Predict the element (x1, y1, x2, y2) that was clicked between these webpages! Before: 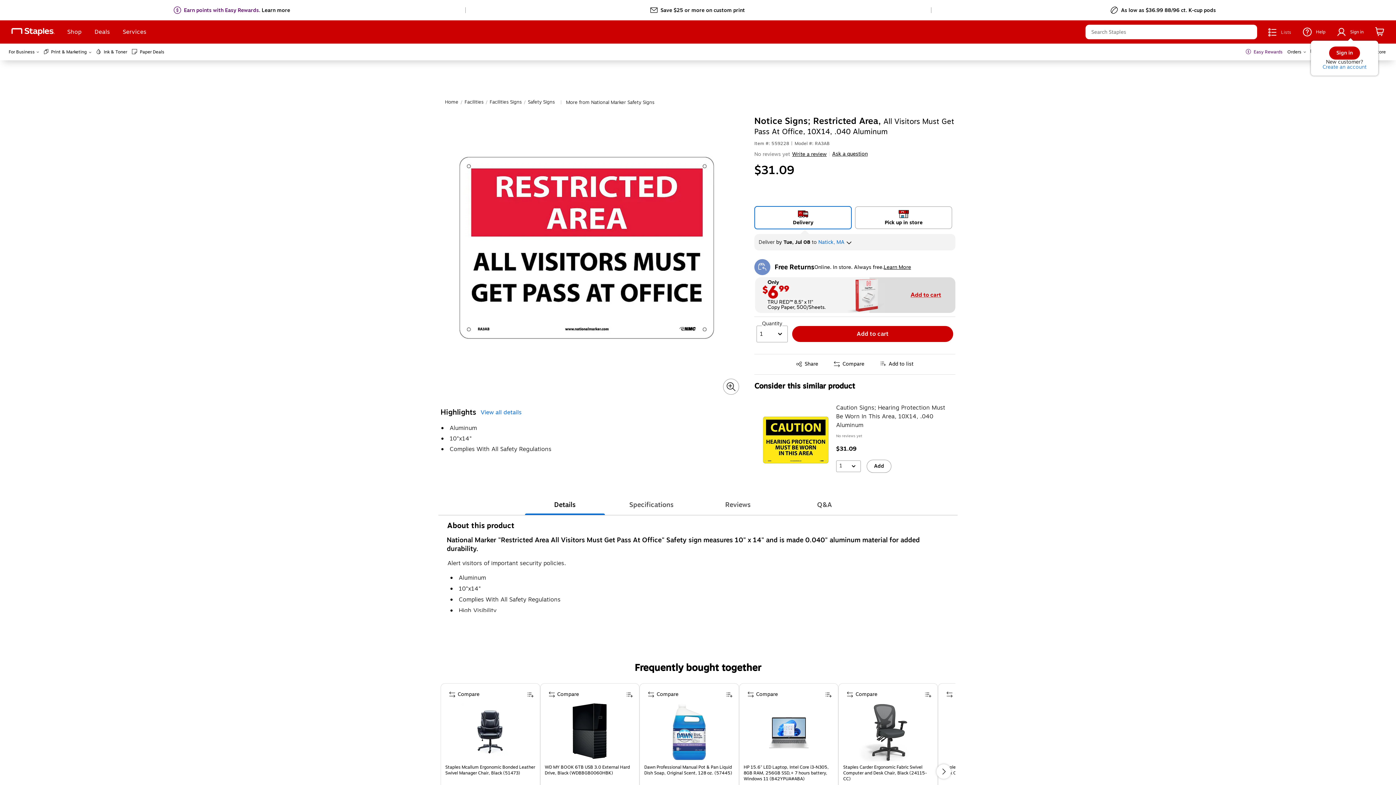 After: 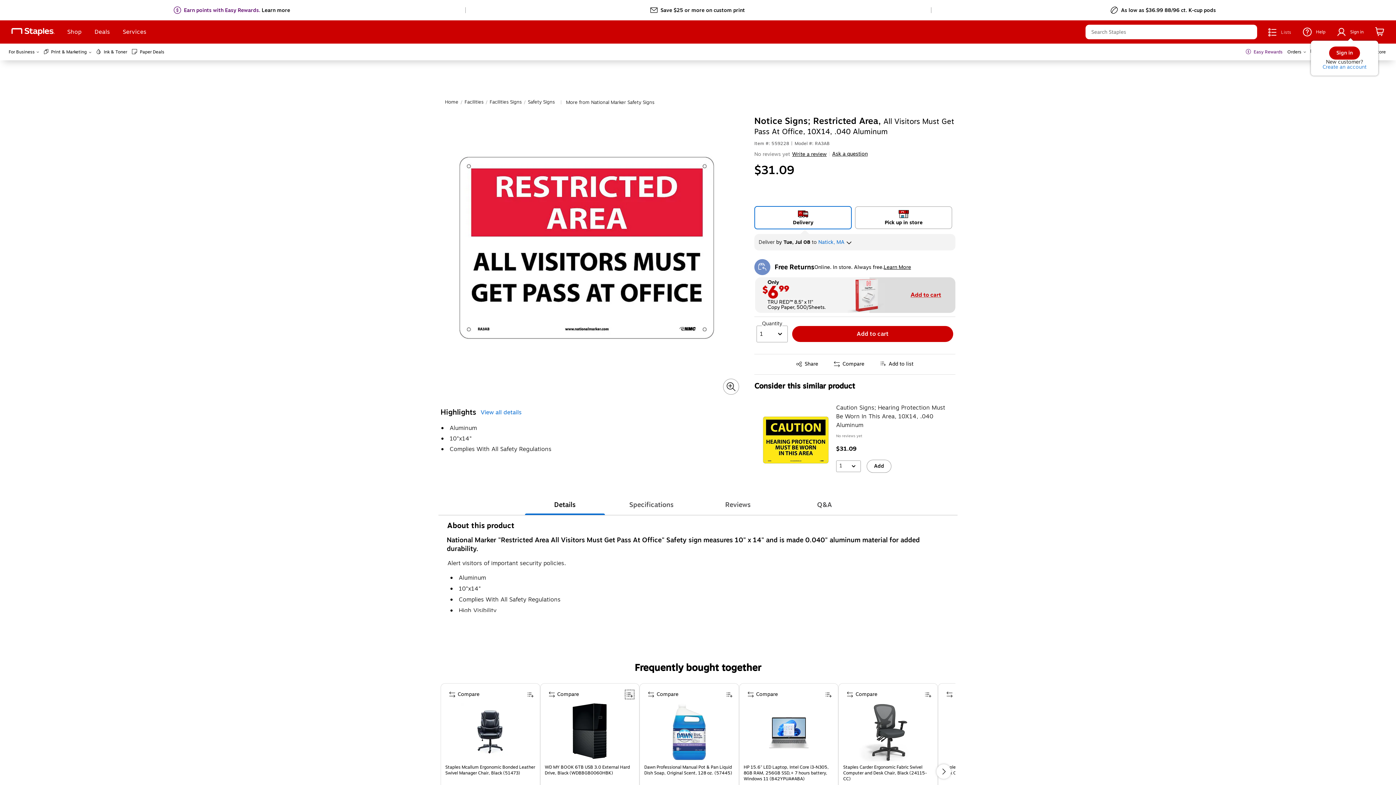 Action: label: Add To List WD MY BOOK 6TB USB 3.0 External Hard Drive, Black (WDBBGB0060HBK) bbox: (624, 689, 635, 700)